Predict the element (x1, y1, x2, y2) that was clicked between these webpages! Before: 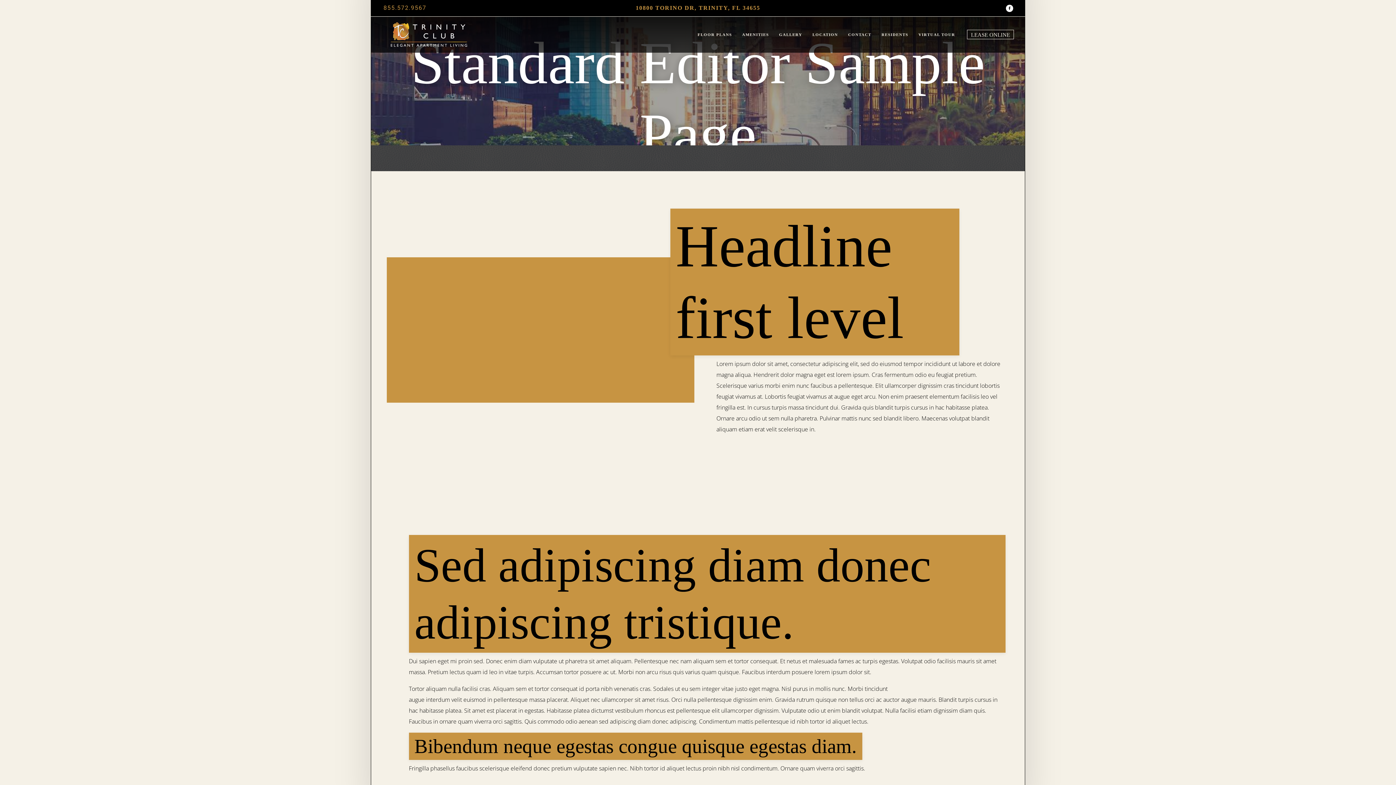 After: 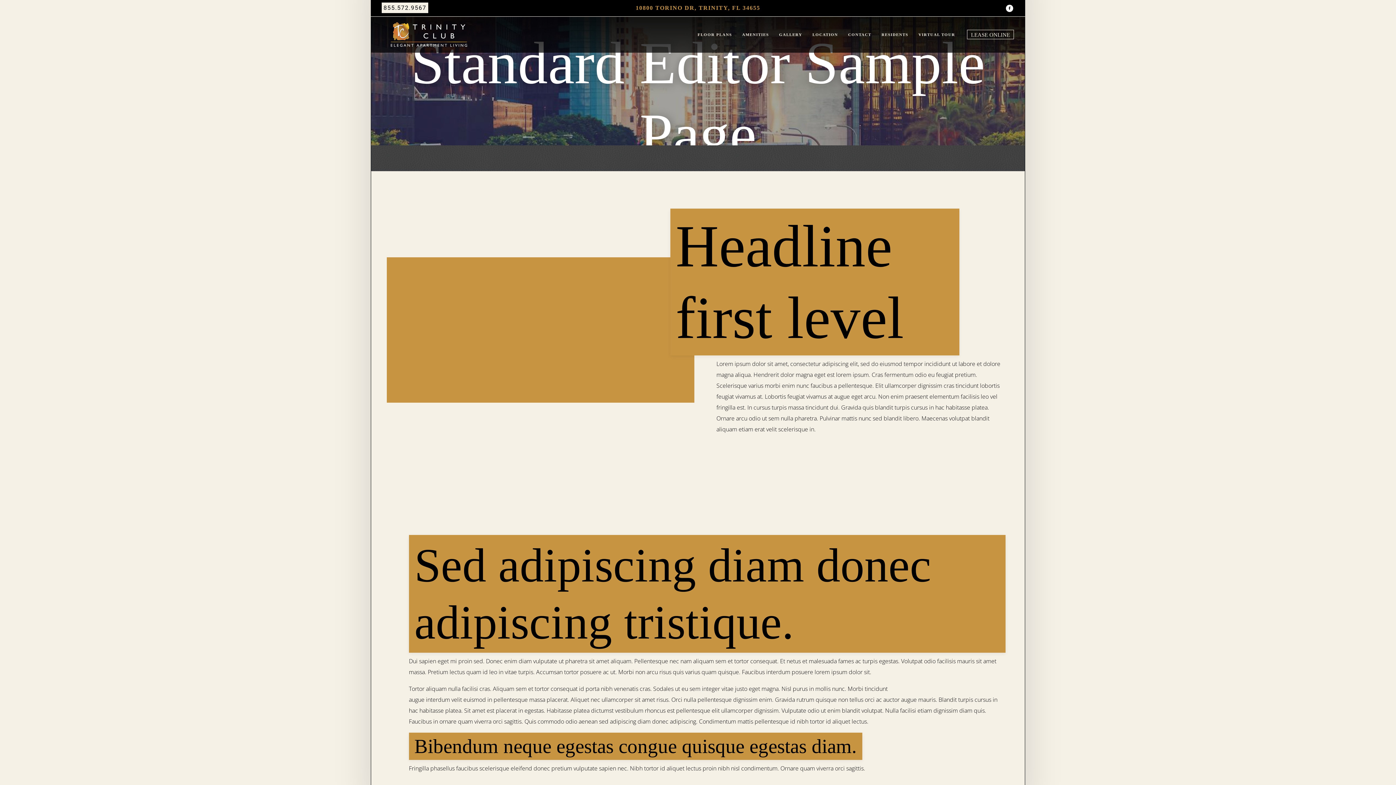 Action: label: 855.572.9567 bbox: (381, 3, 470, 12)